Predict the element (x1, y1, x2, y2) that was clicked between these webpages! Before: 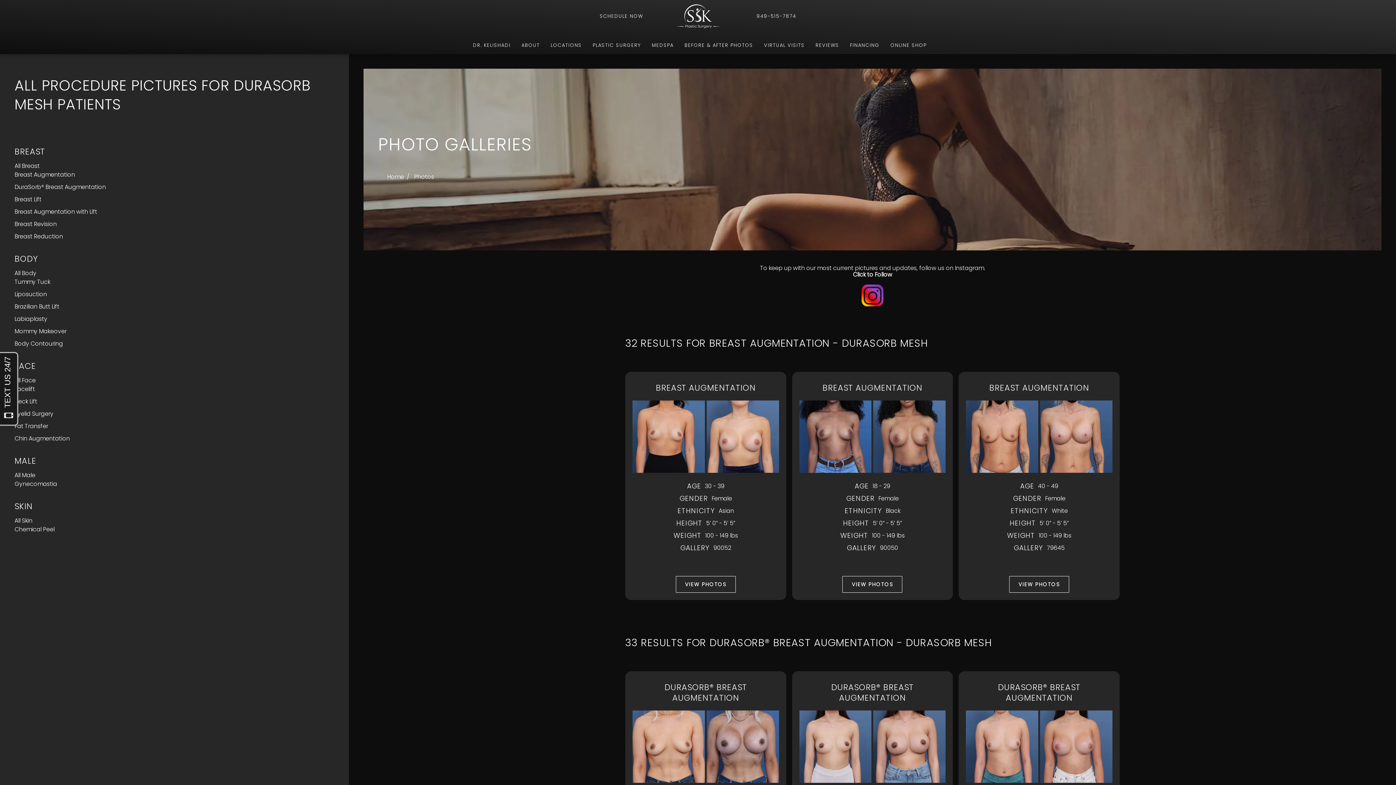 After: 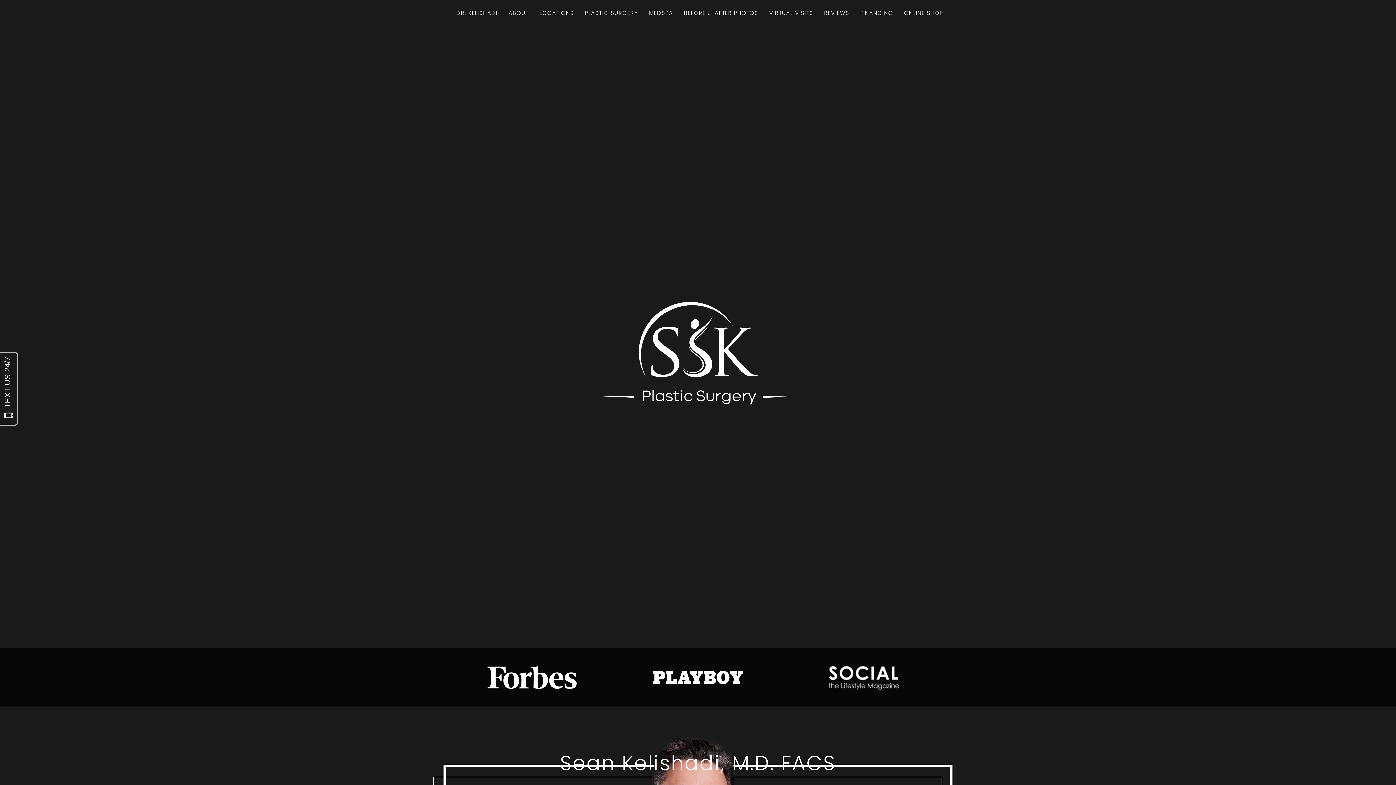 Action: bbox: (387, 172, 404, 180) label: Home